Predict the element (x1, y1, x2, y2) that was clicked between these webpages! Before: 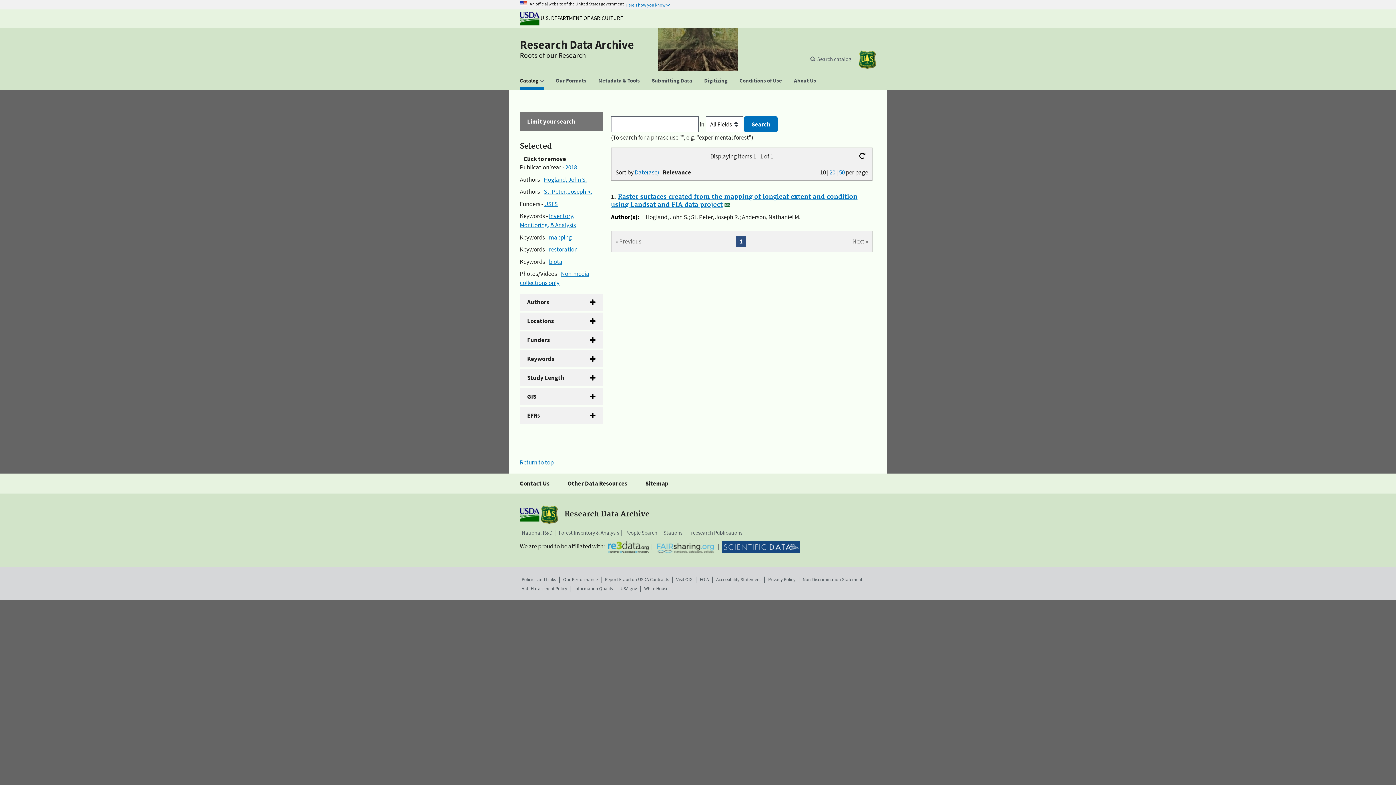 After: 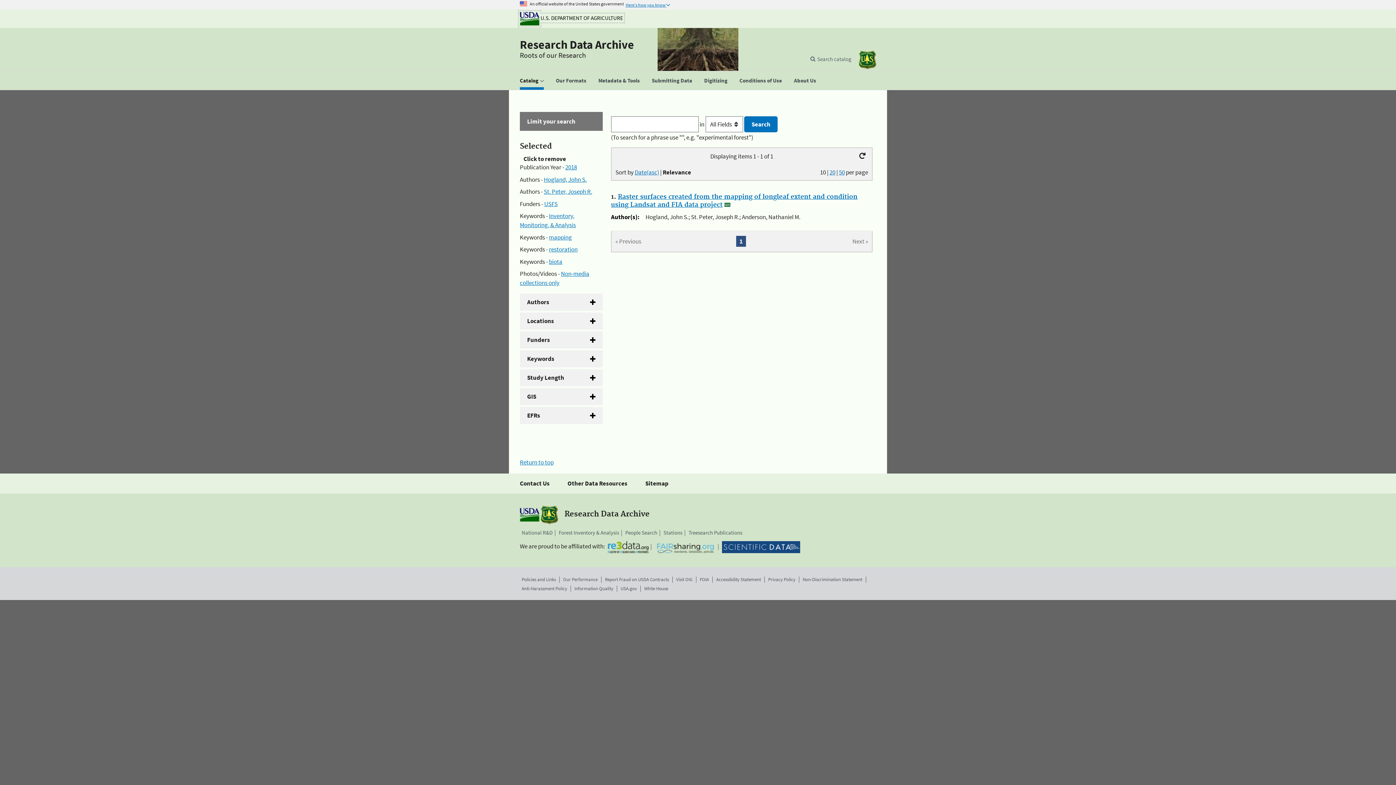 Action: label: The U.S. Department of Agriculture bbox: (520, 14, 623, 21)